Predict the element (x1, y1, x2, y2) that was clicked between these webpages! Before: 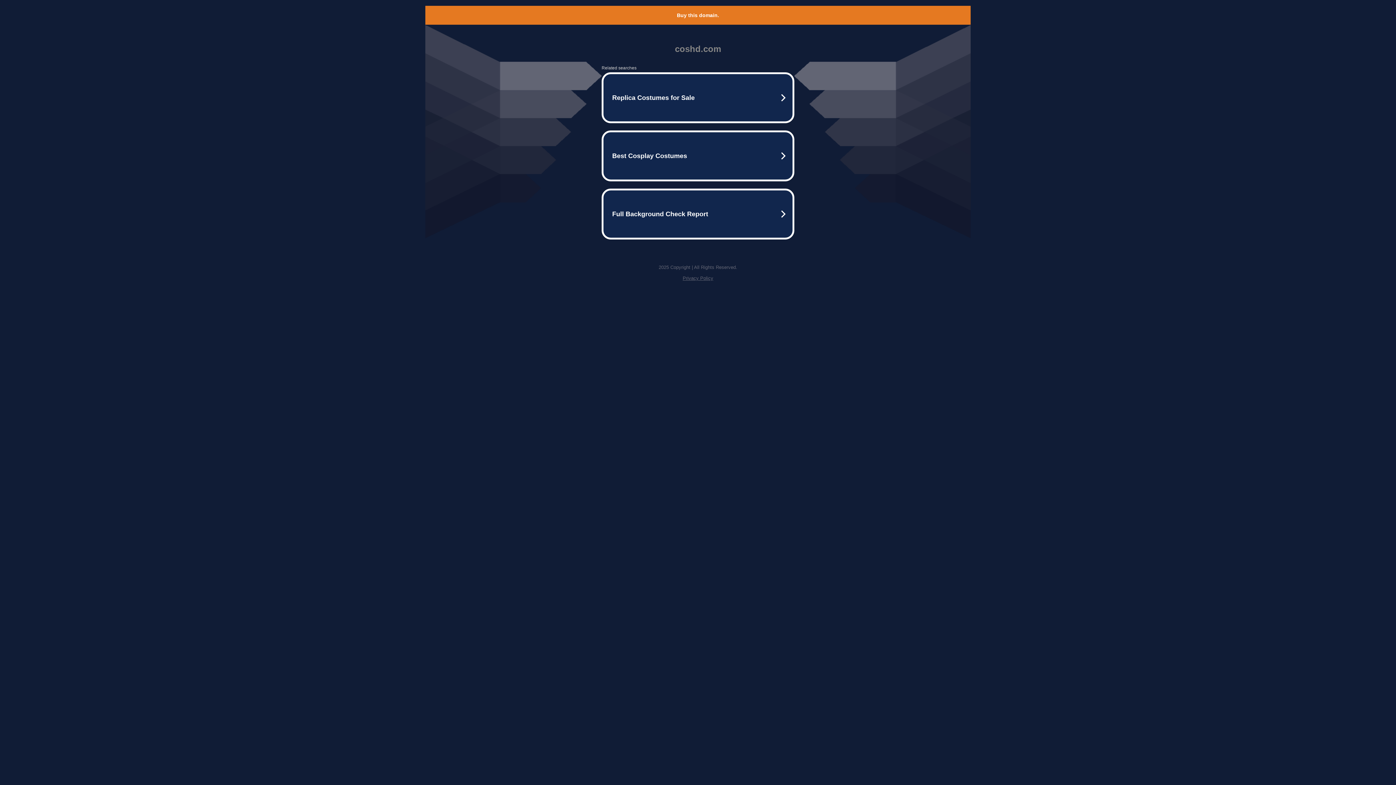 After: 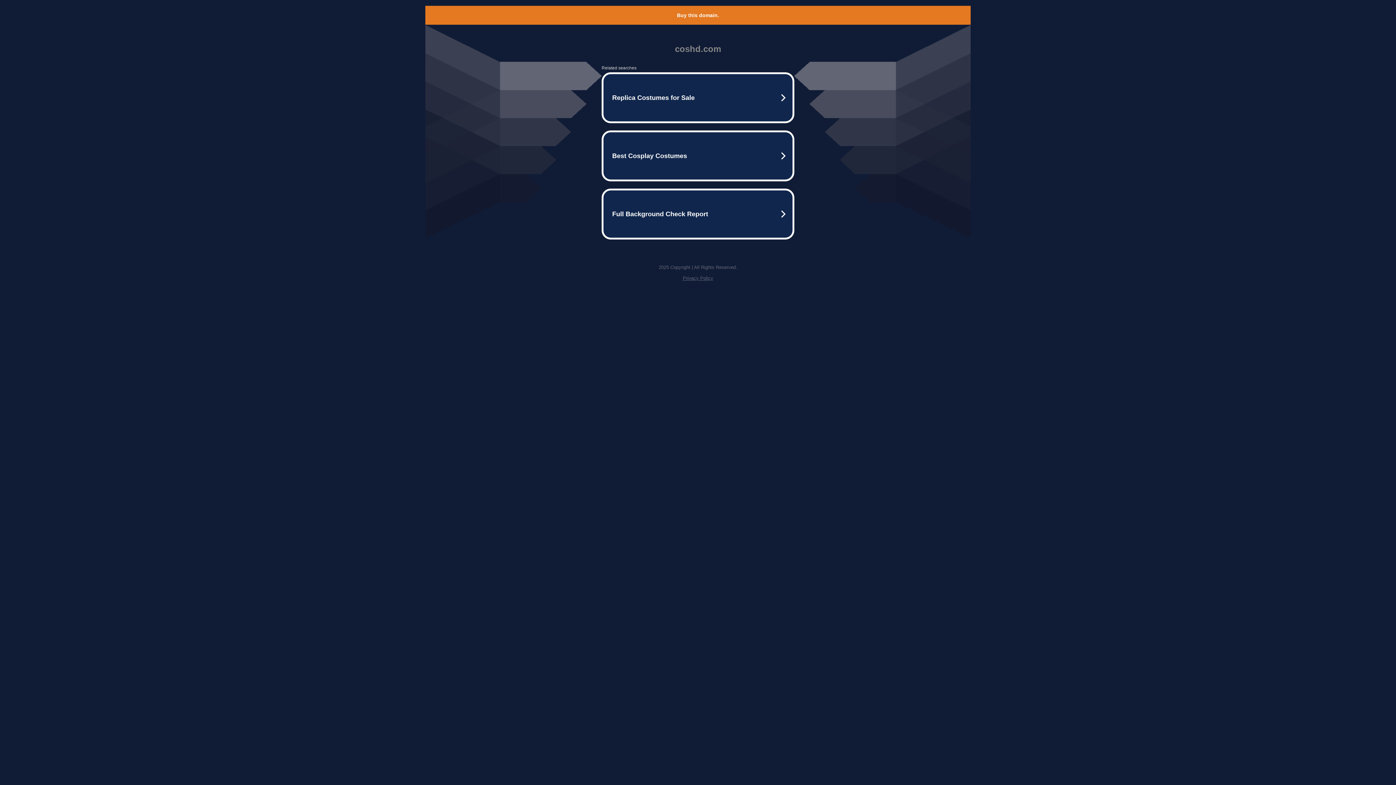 Action: bbox: (682, 275, 713, 281) label: Privacy Policy